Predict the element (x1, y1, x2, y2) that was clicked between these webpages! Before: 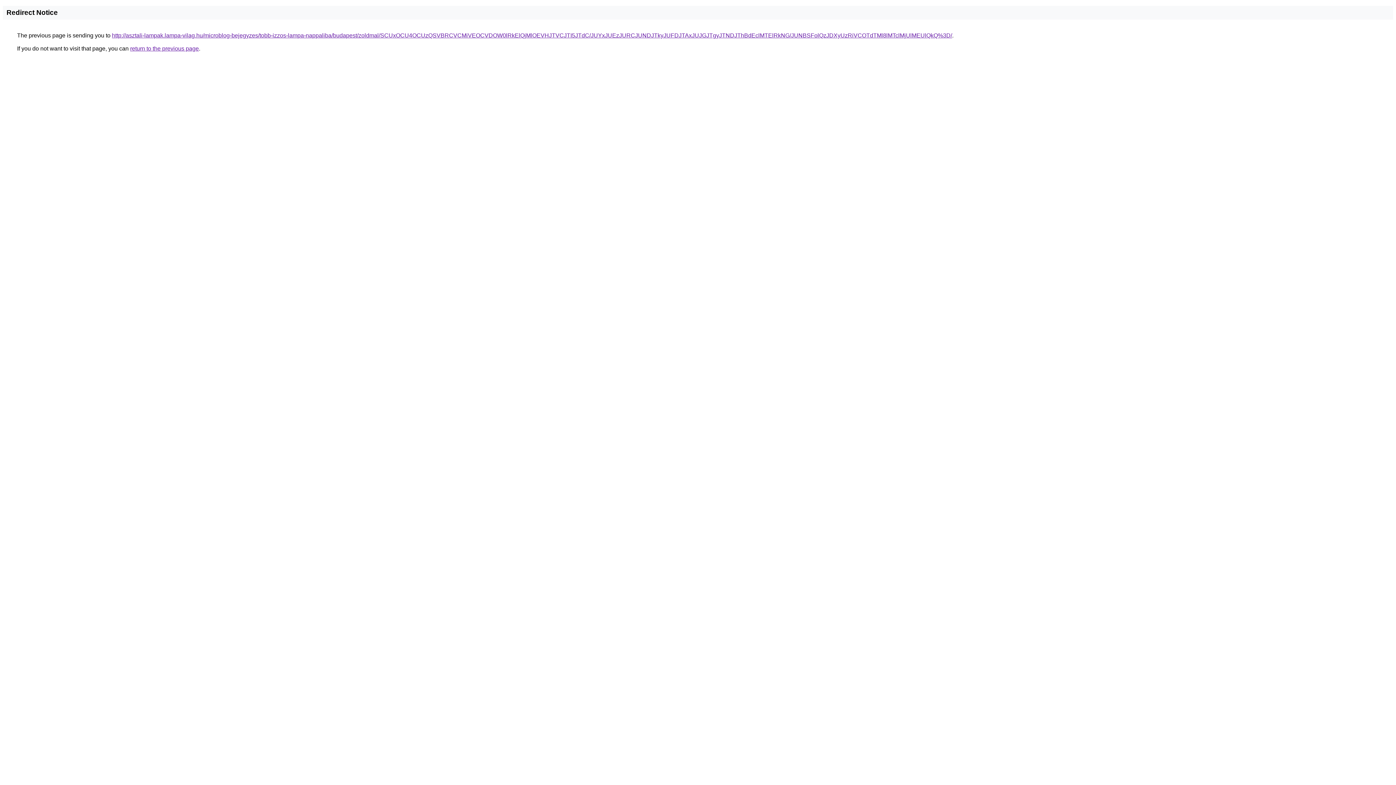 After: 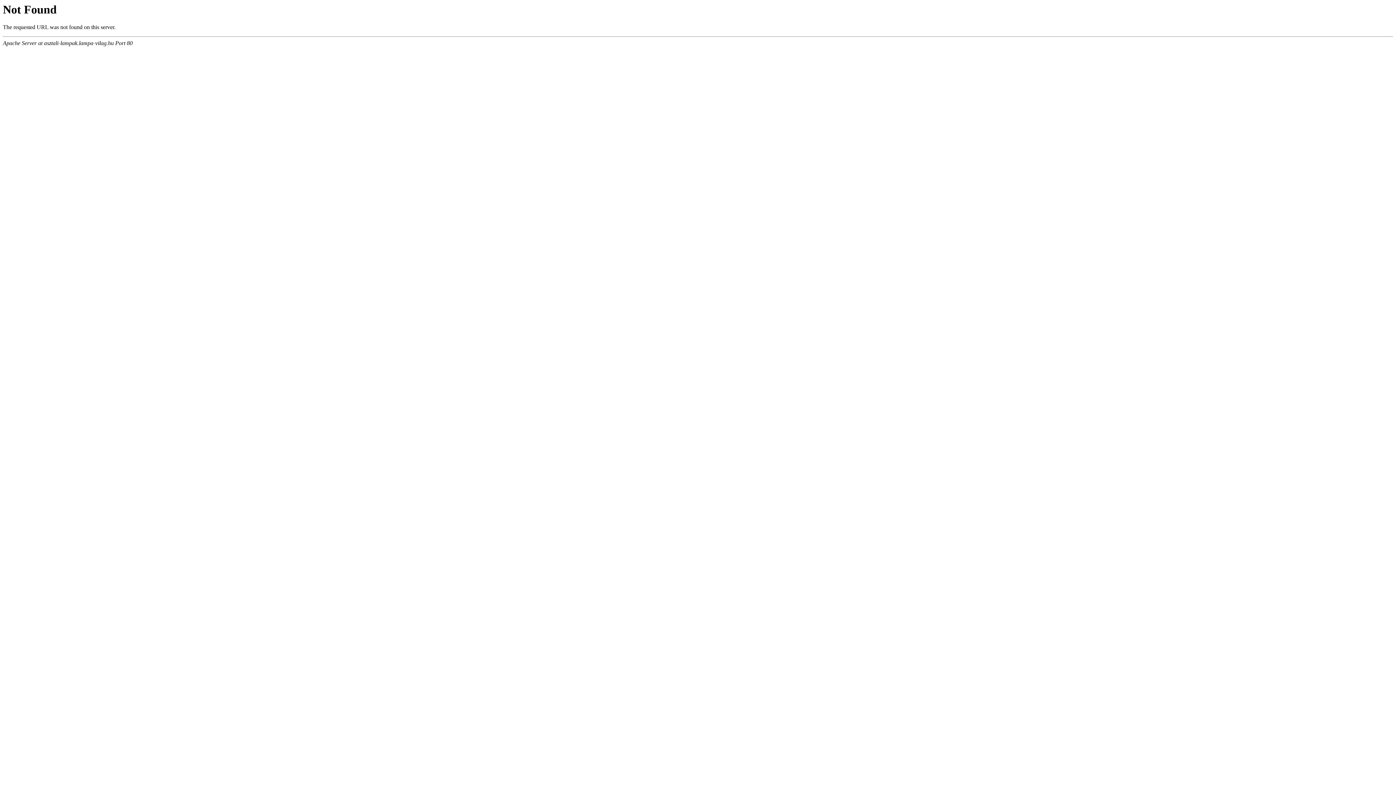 Action: label: http://asztali-lampak.lampa-vilag.hu/microblog-bejegyzes/tobb-izzos-lampa-nappaliba/budapest/zoldmal/SCUxOCU4OCUzQSVBRCVCMiVEOCVDOW0lRkElQjMlOEVHJTVCJTI5JTdC/JUYxJUEzJURCJUNDJTkyJUFDJTAxJUJGJTgyJTNDJThBdEclMTElRkNG/JUNBSFolQzJDXyUzRiVCOTdTMl8lMTclMjUlMEUlQkQ%3D/ bbox: (112, 32, 952, 38)